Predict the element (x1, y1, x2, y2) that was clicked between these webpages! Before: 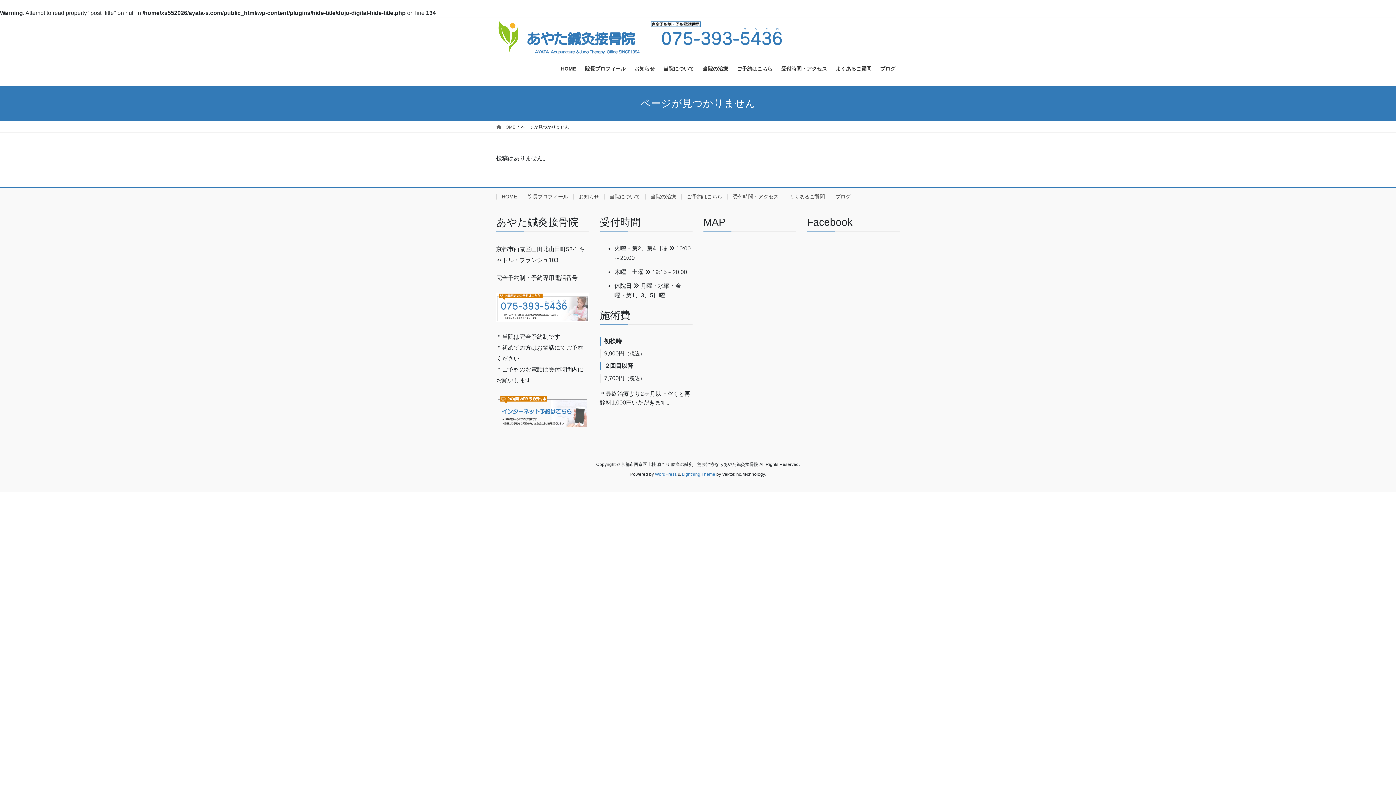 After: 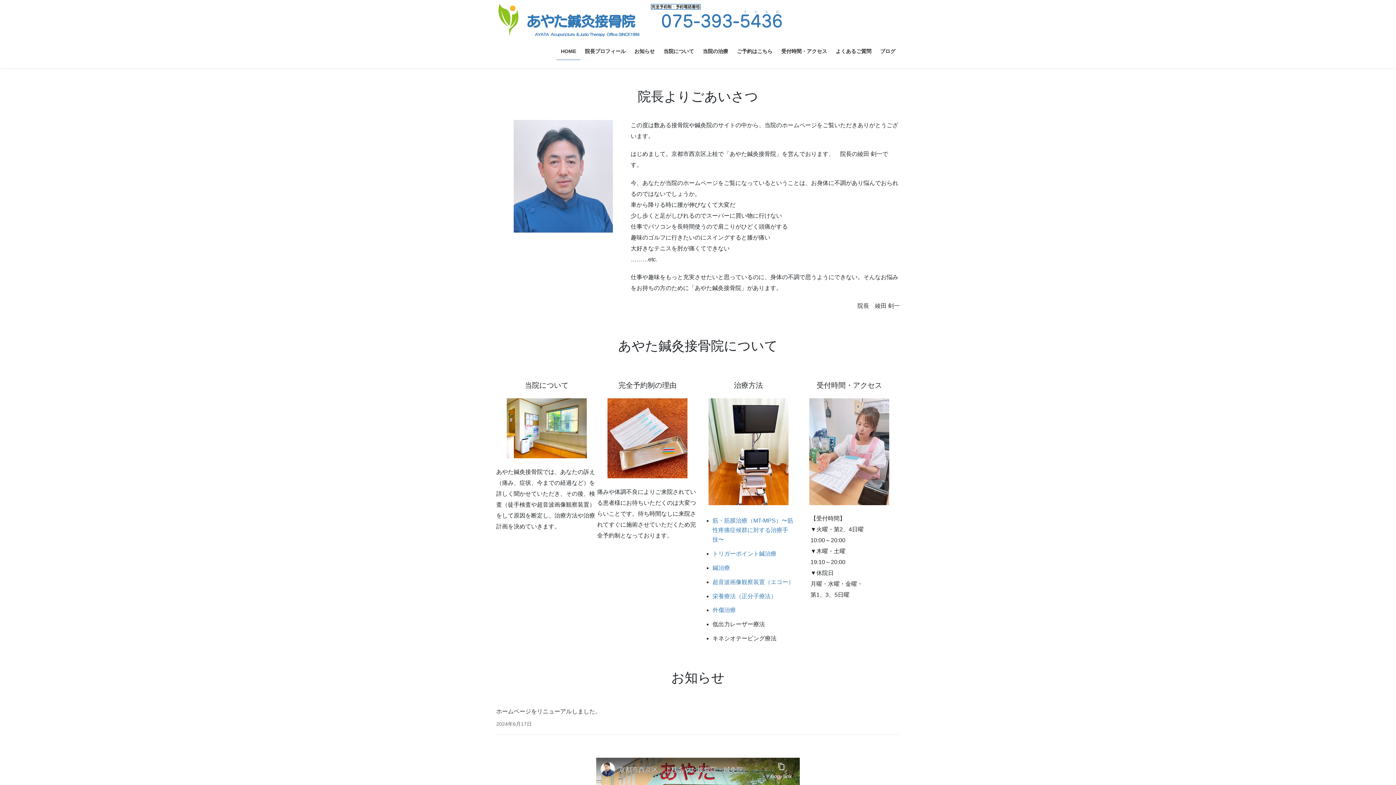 Action: bbox: (496, 123, 515, 130) label:  HOME